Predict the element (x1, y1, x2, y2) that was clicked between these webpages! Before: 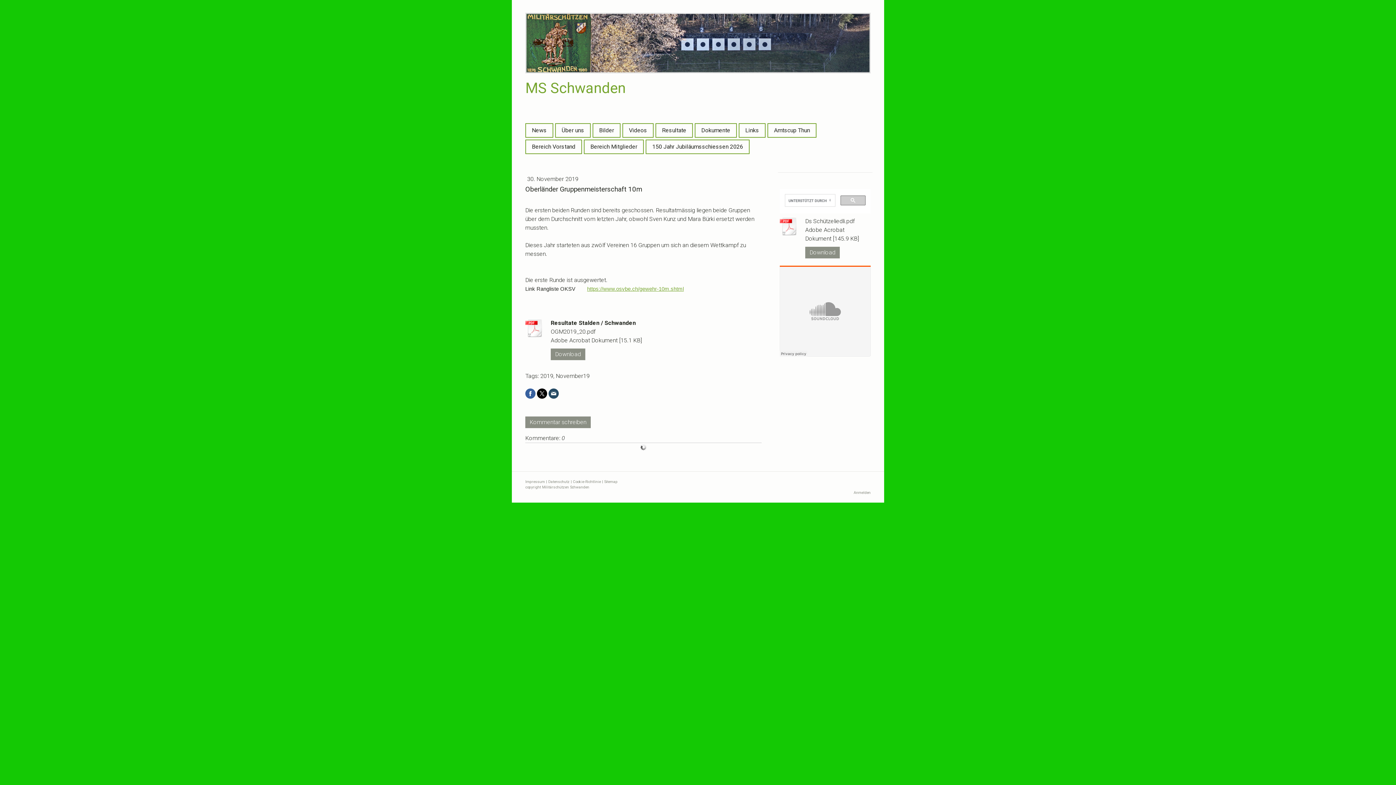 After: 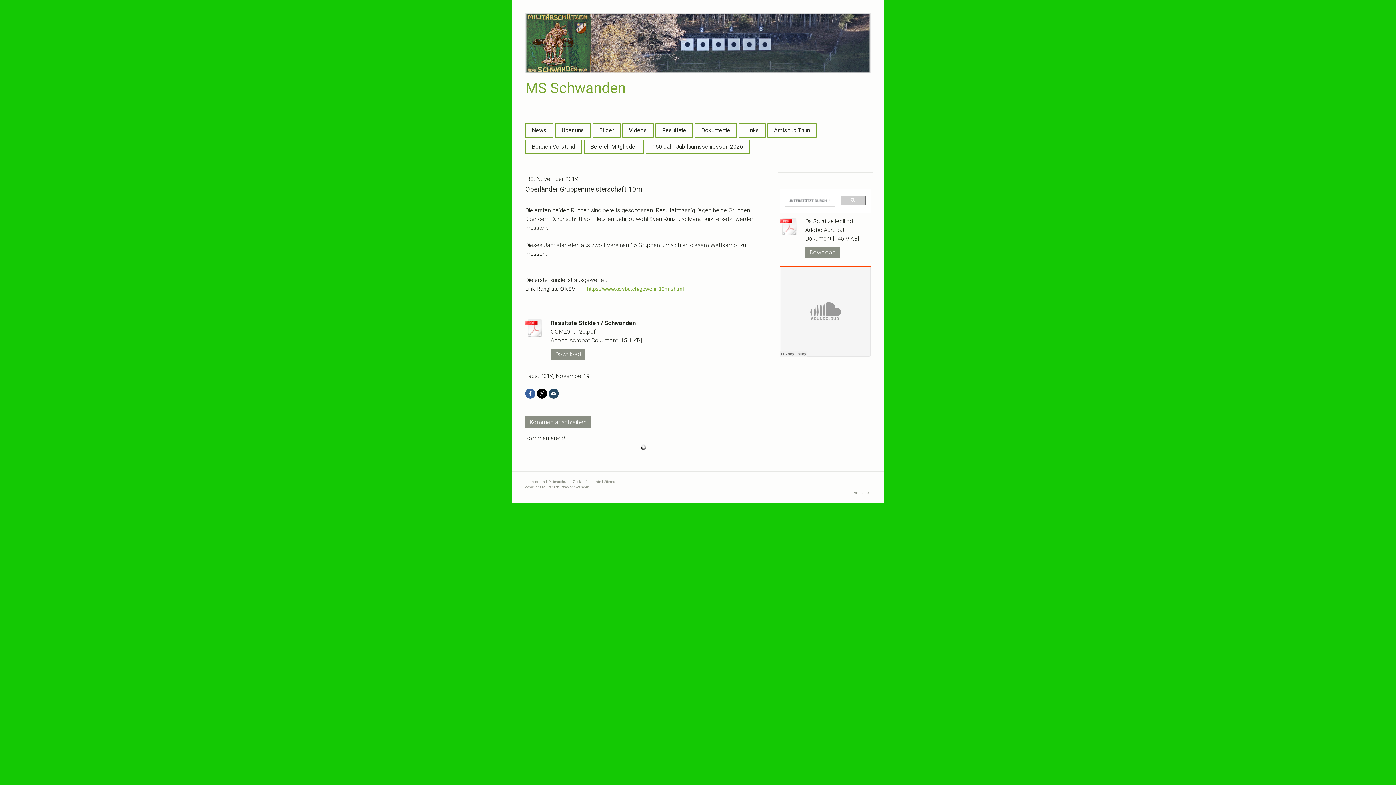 Action: bbox: (525, 318, 544, 340)